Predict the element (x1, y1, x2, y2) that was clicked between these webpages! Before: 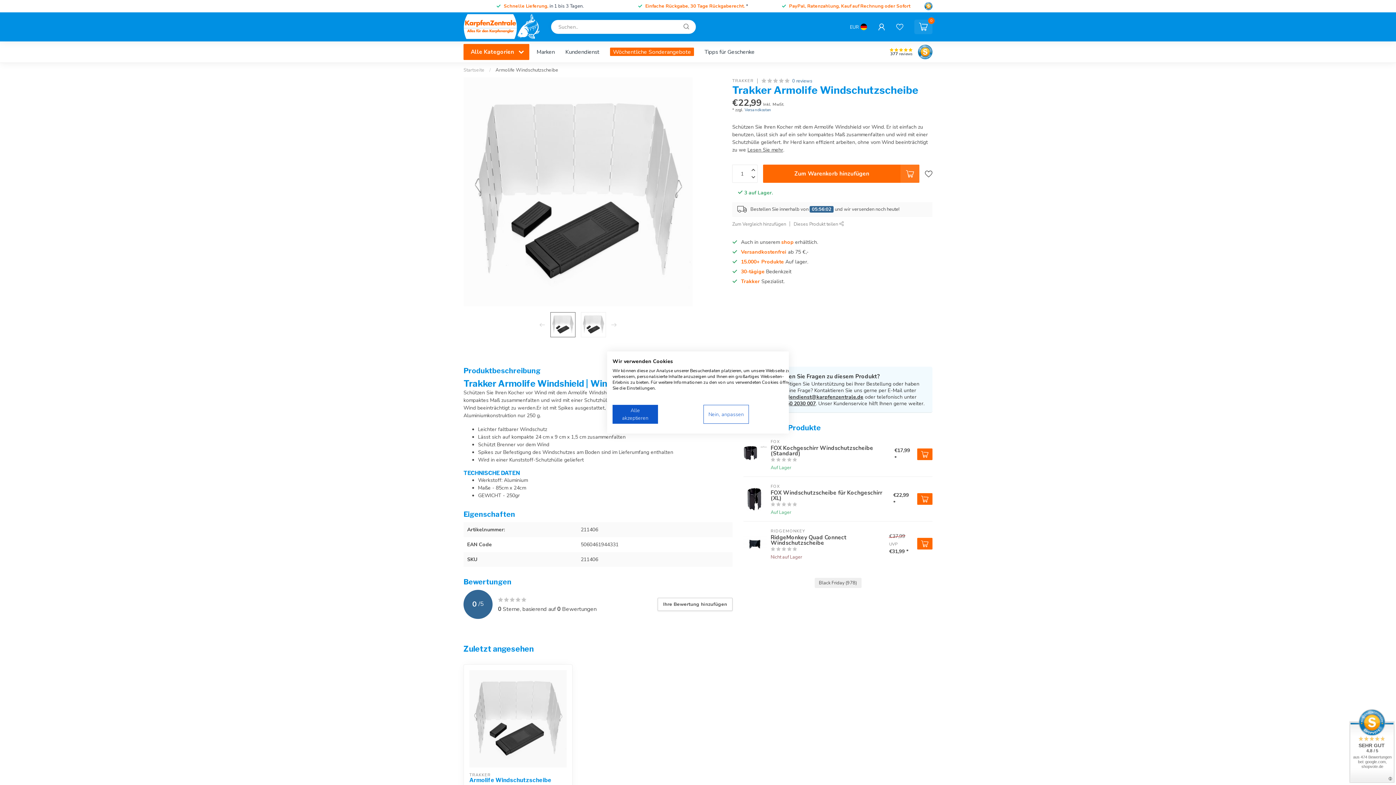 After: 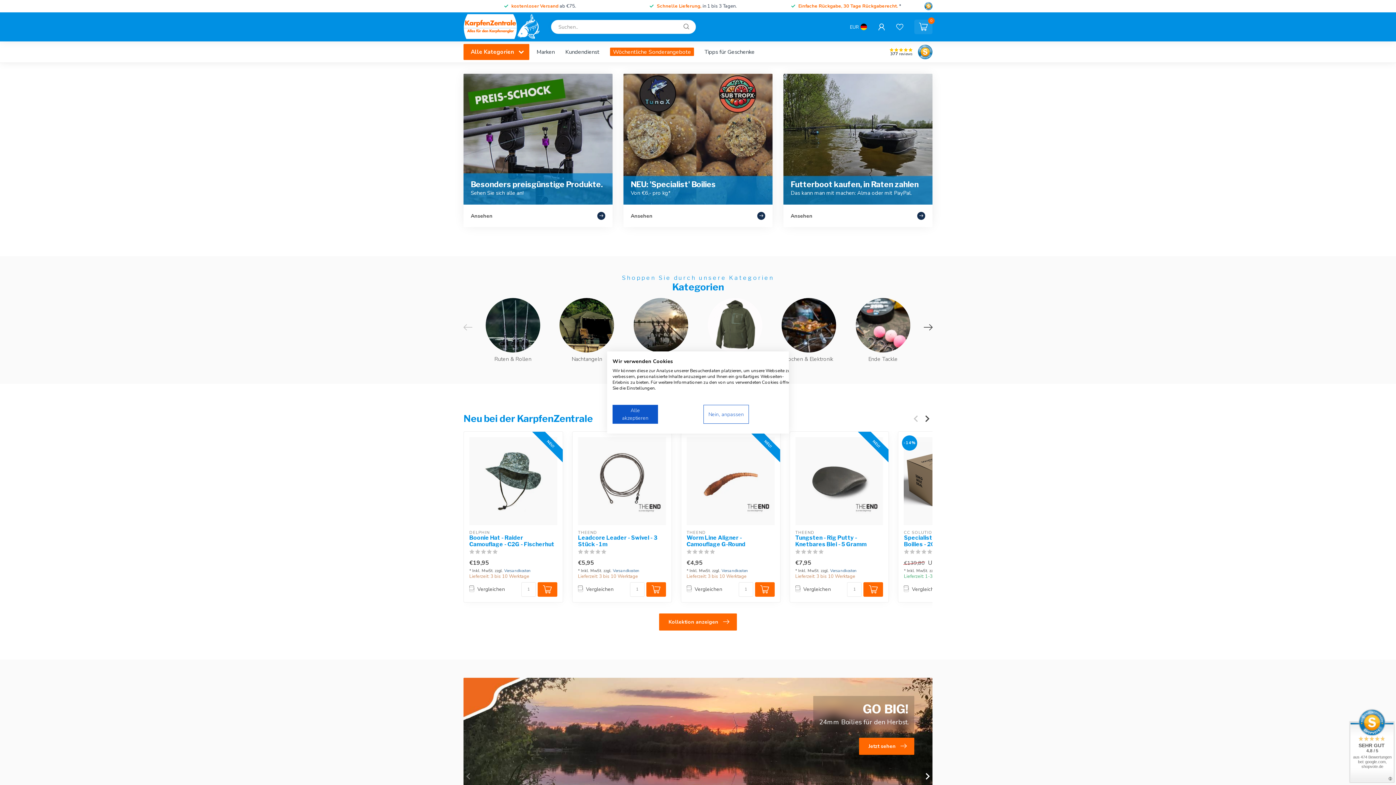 Action: label: Startseite bbox: (463, 66, 484, 73)